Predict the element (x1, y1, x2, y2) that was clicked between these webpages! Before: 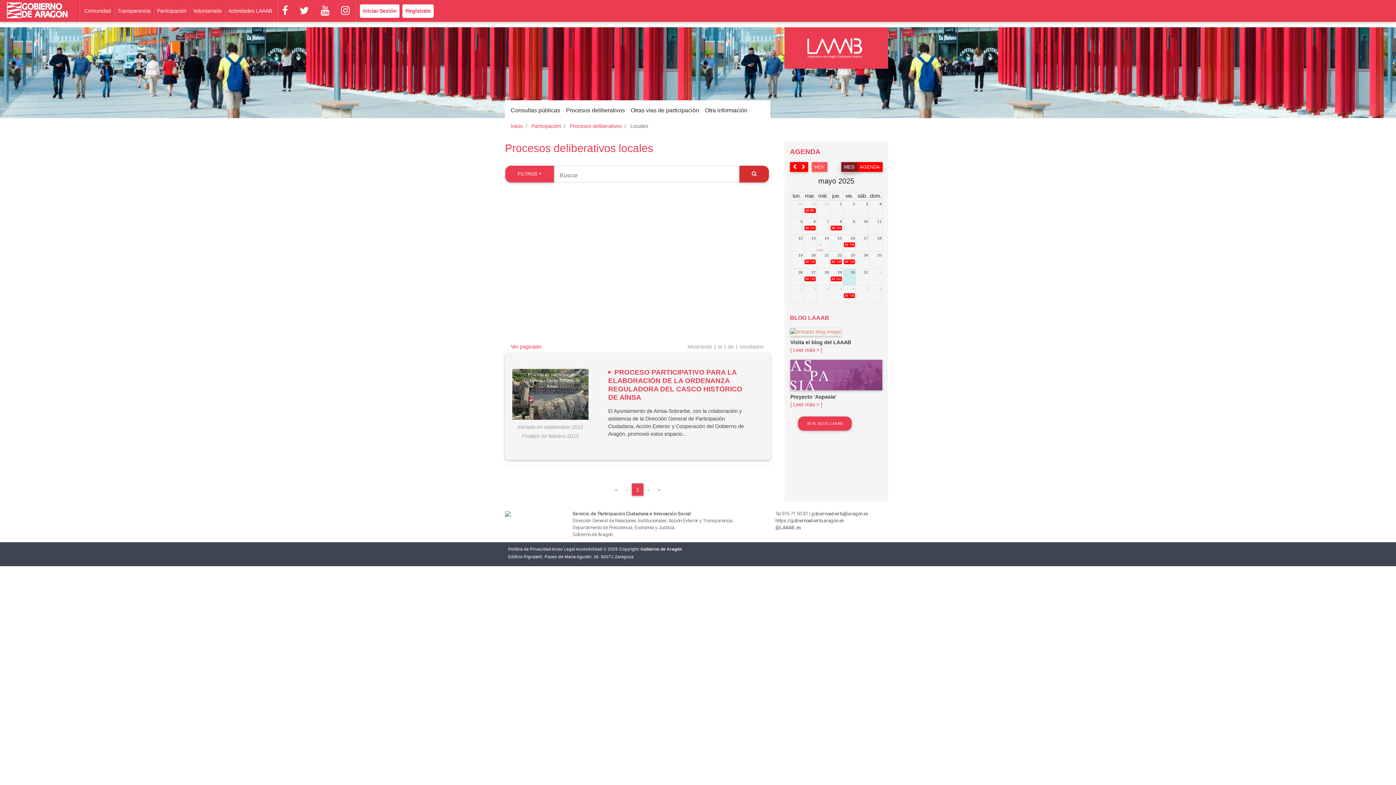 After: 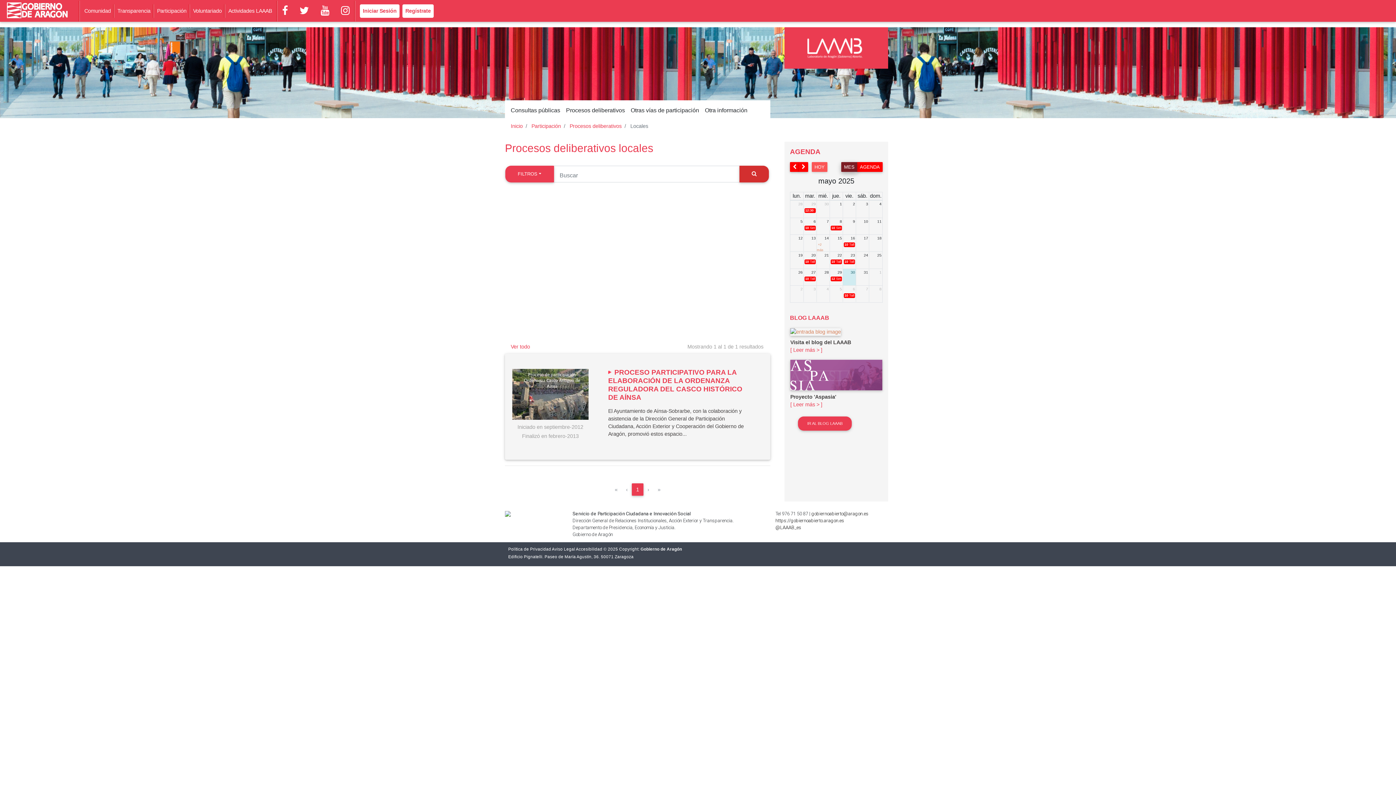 Action: label: Ver paginado bbox: (510, 343, 541, 349)